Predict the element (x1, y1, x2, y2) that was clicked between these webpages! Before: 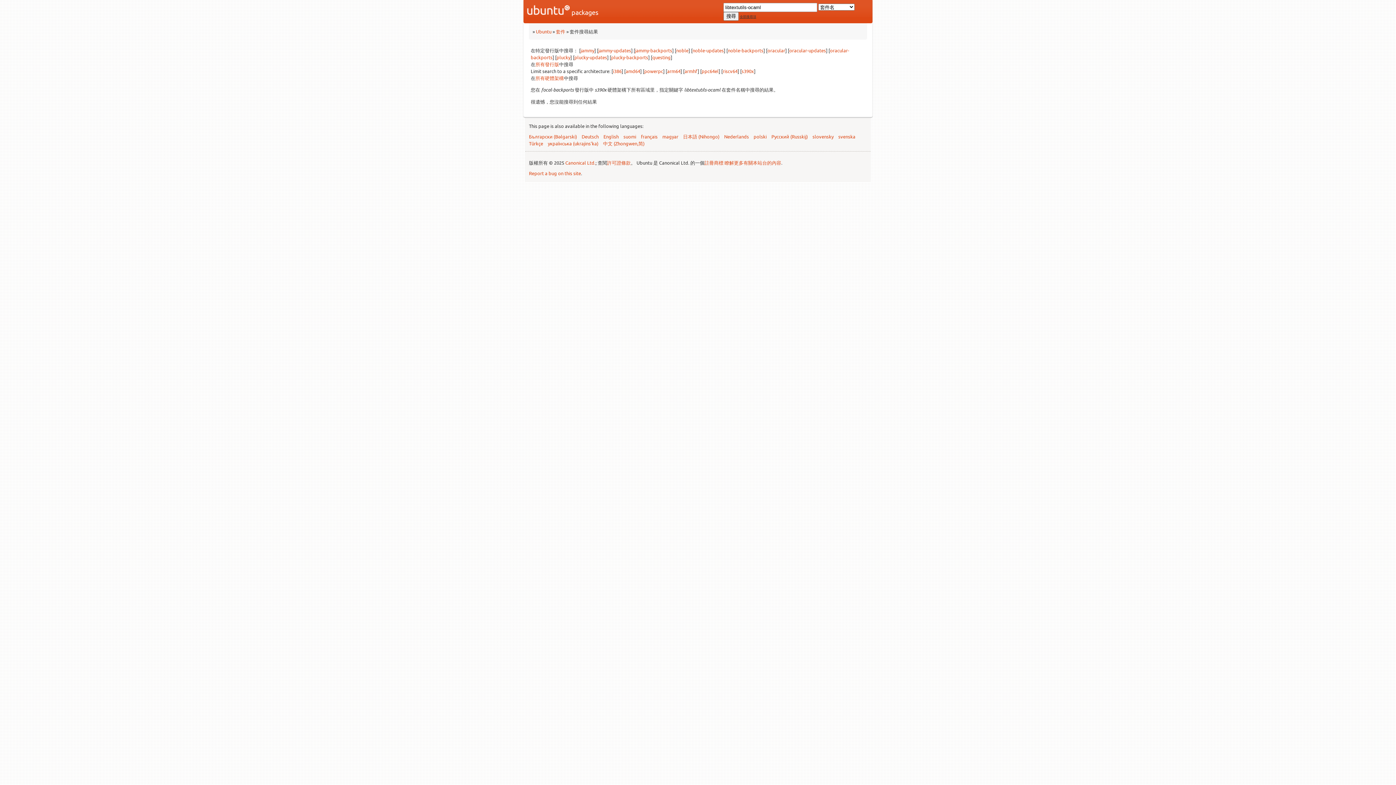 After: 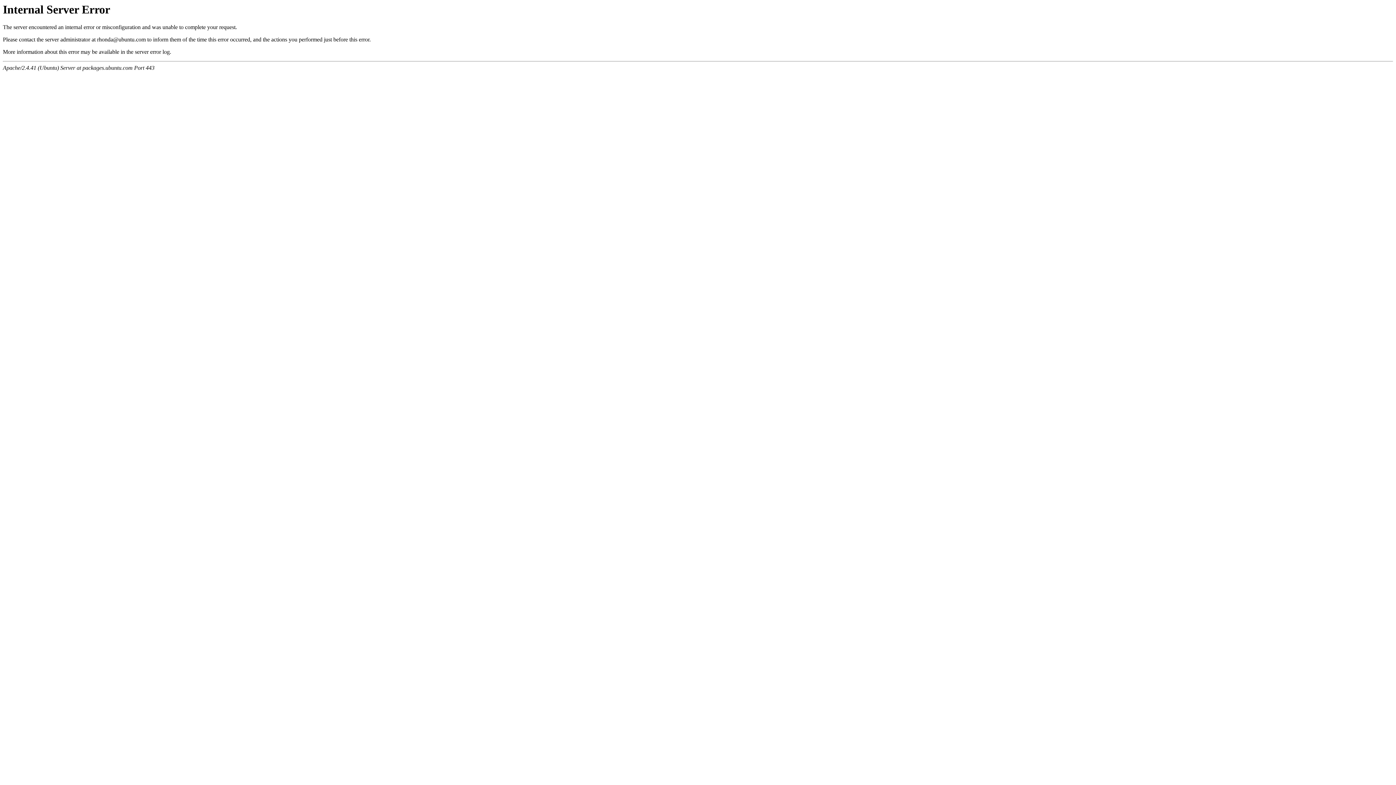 Action: label: plucky bbox: (556, 54, 570, 60)